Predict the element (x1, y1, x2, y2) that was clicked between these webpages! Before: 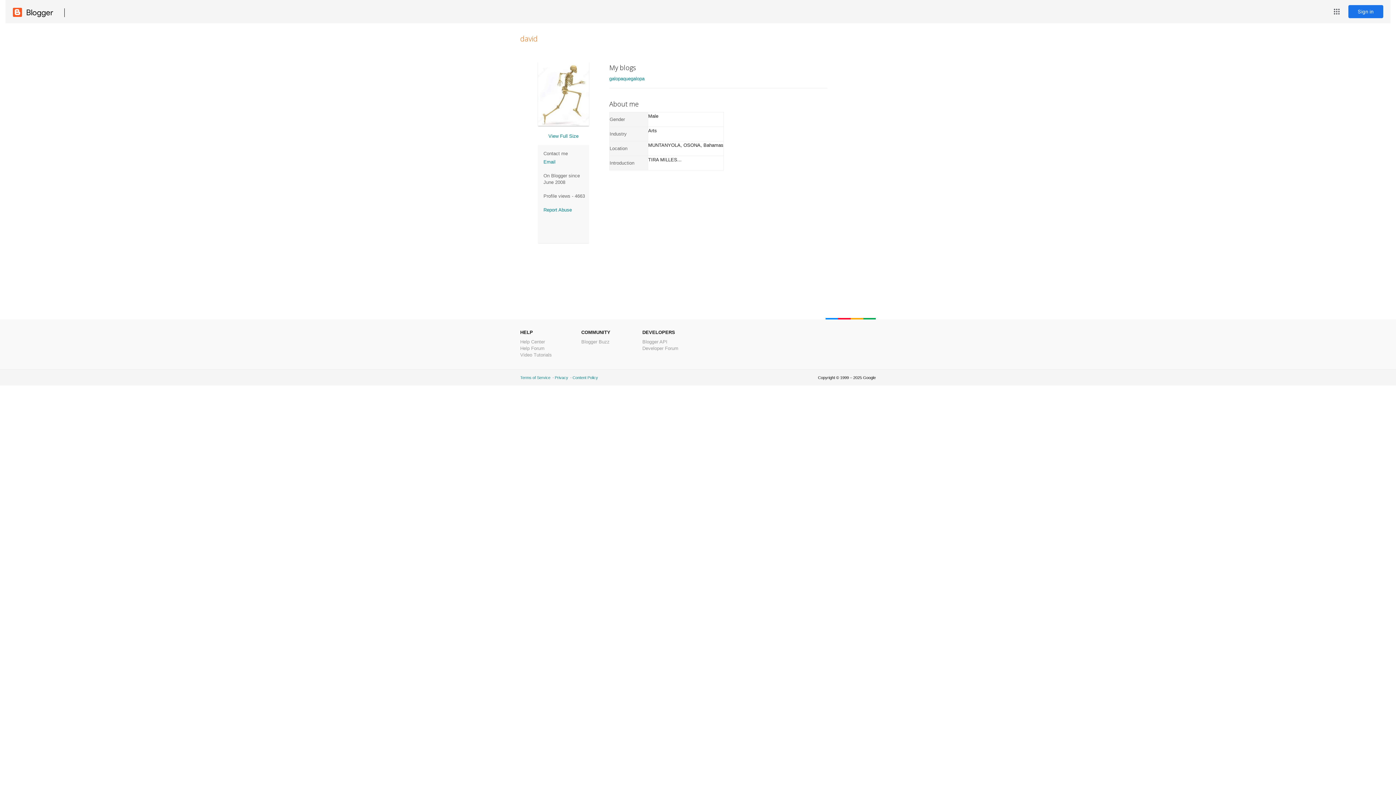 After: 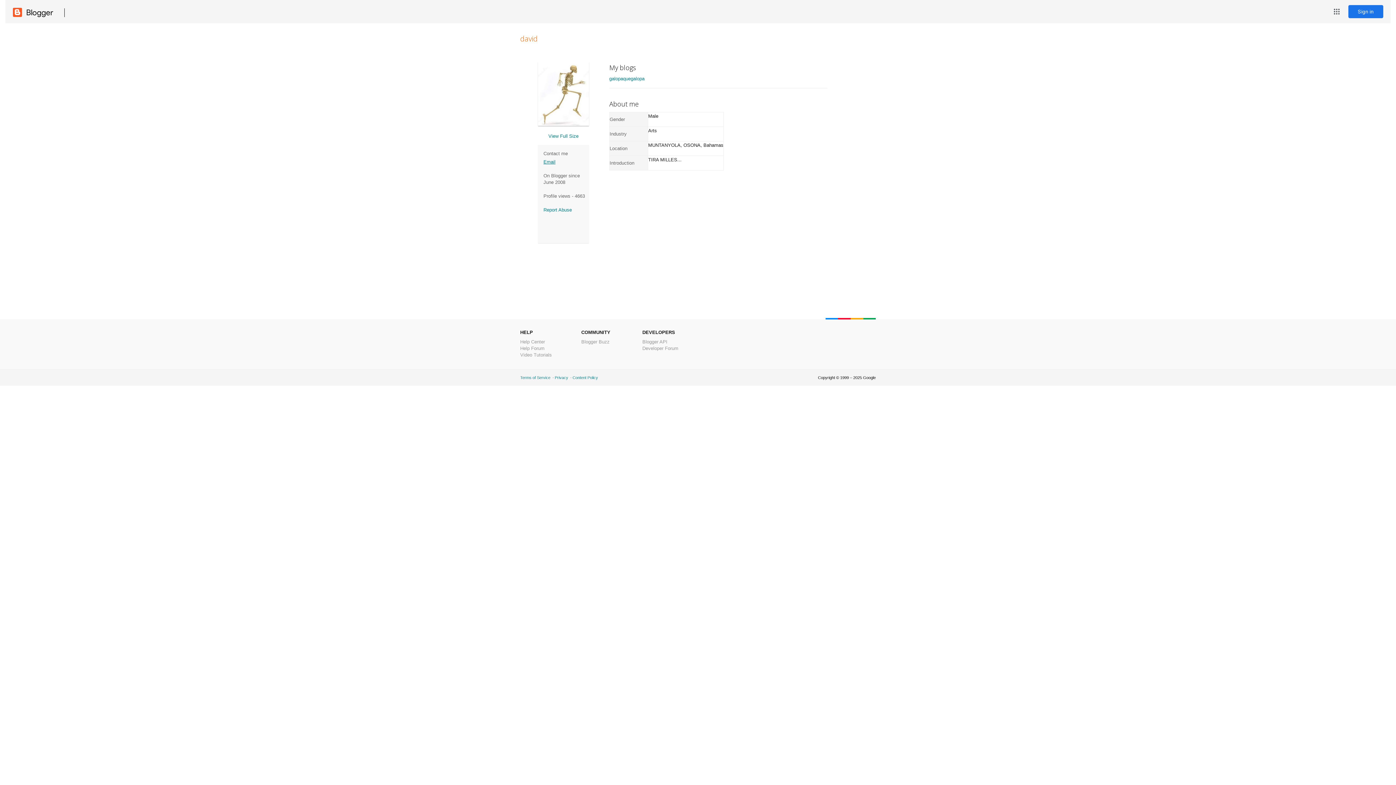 Action: label: Email bbox: (543, 159, 555, 164)